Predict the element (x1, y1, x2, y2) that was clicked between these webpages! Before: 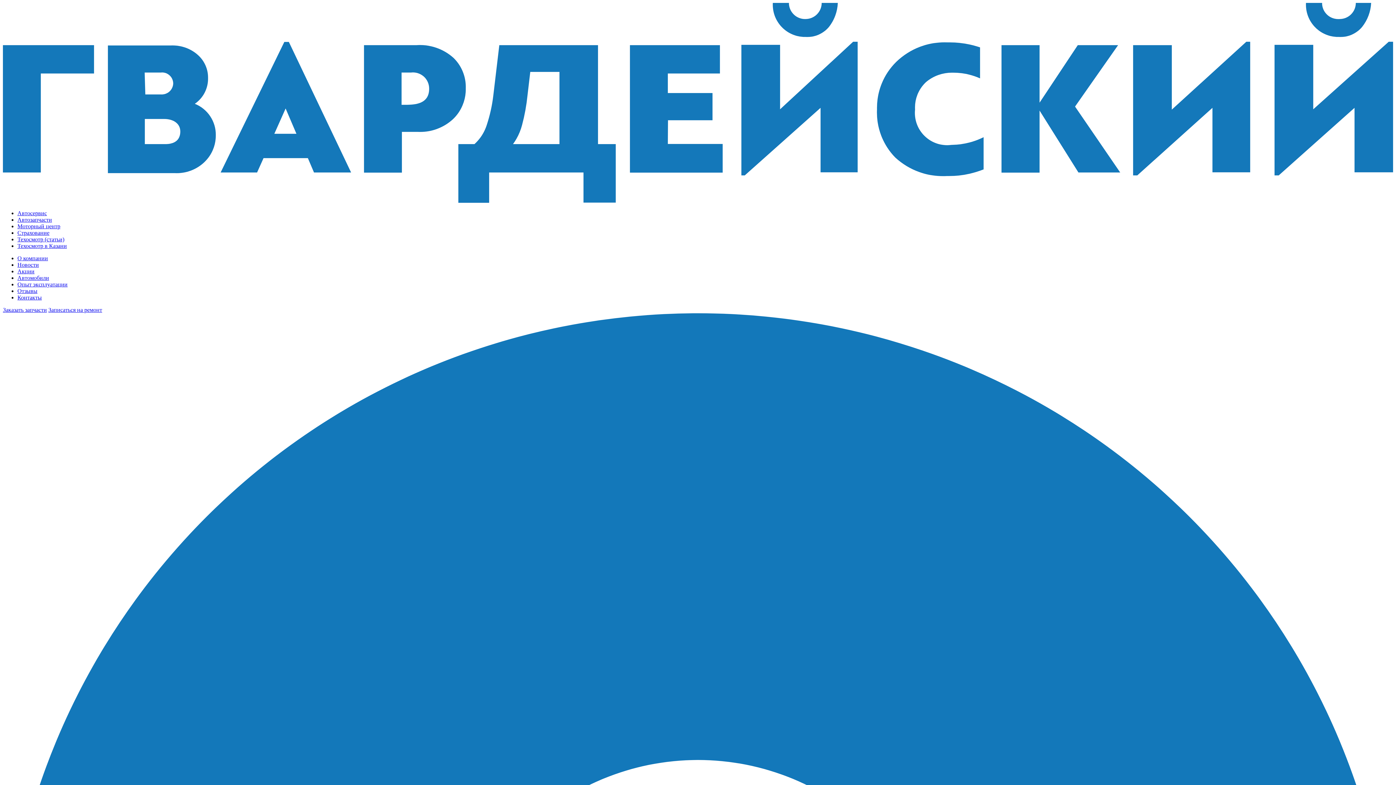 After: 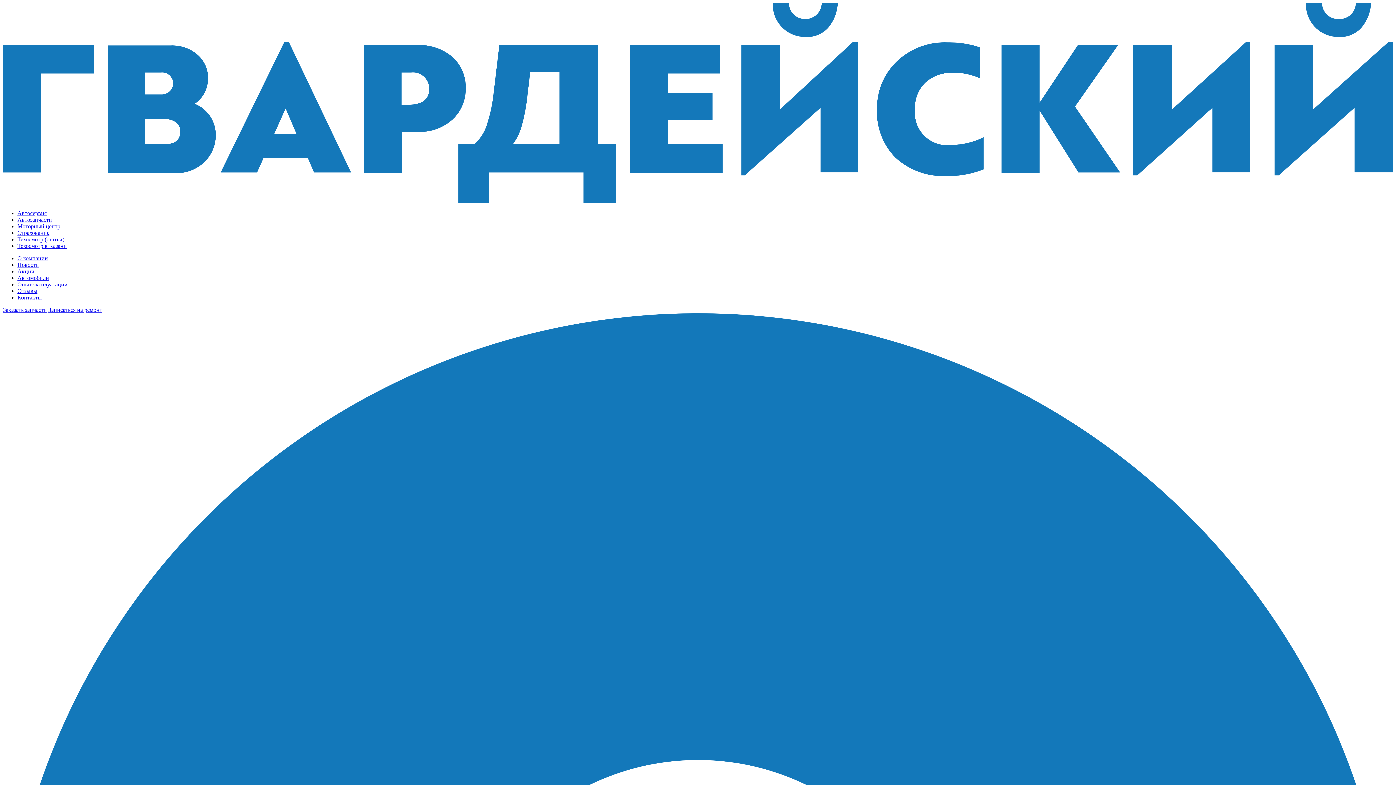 Action: bbox: (17, 242, 66, 249) label: Техосмотр в Казани